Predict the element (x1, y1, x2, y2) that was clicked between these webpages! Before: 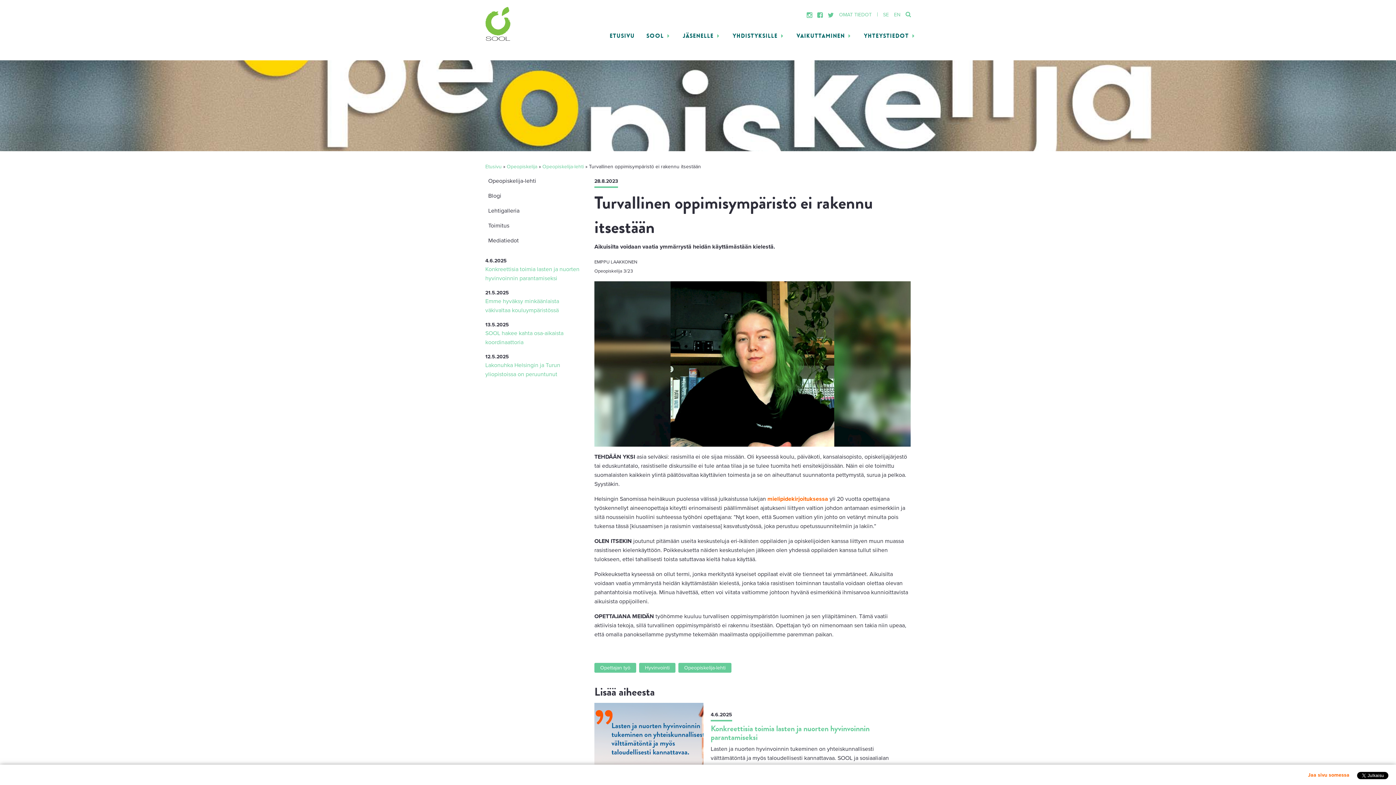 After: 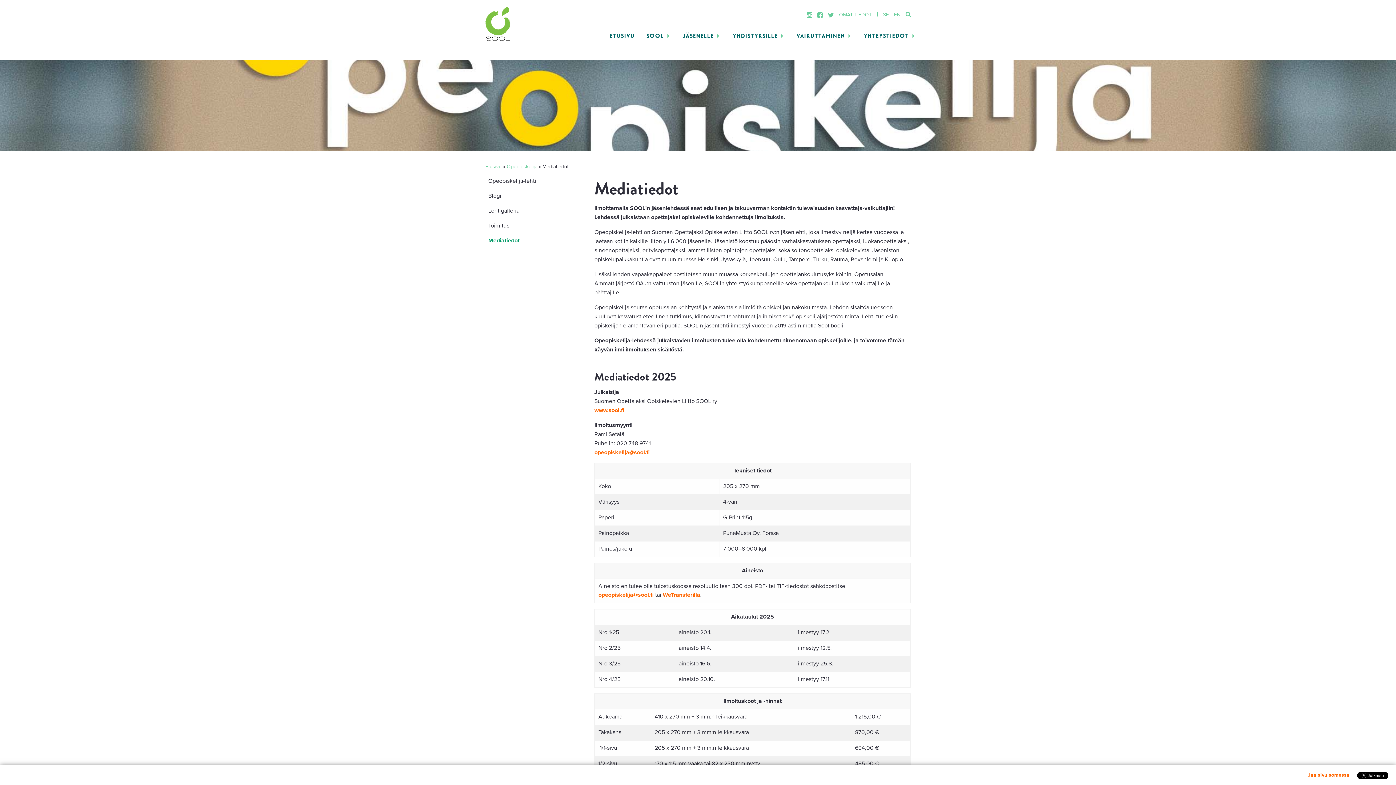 Action: bbox: (488, 237, 518, 244) label: Mediatiedot